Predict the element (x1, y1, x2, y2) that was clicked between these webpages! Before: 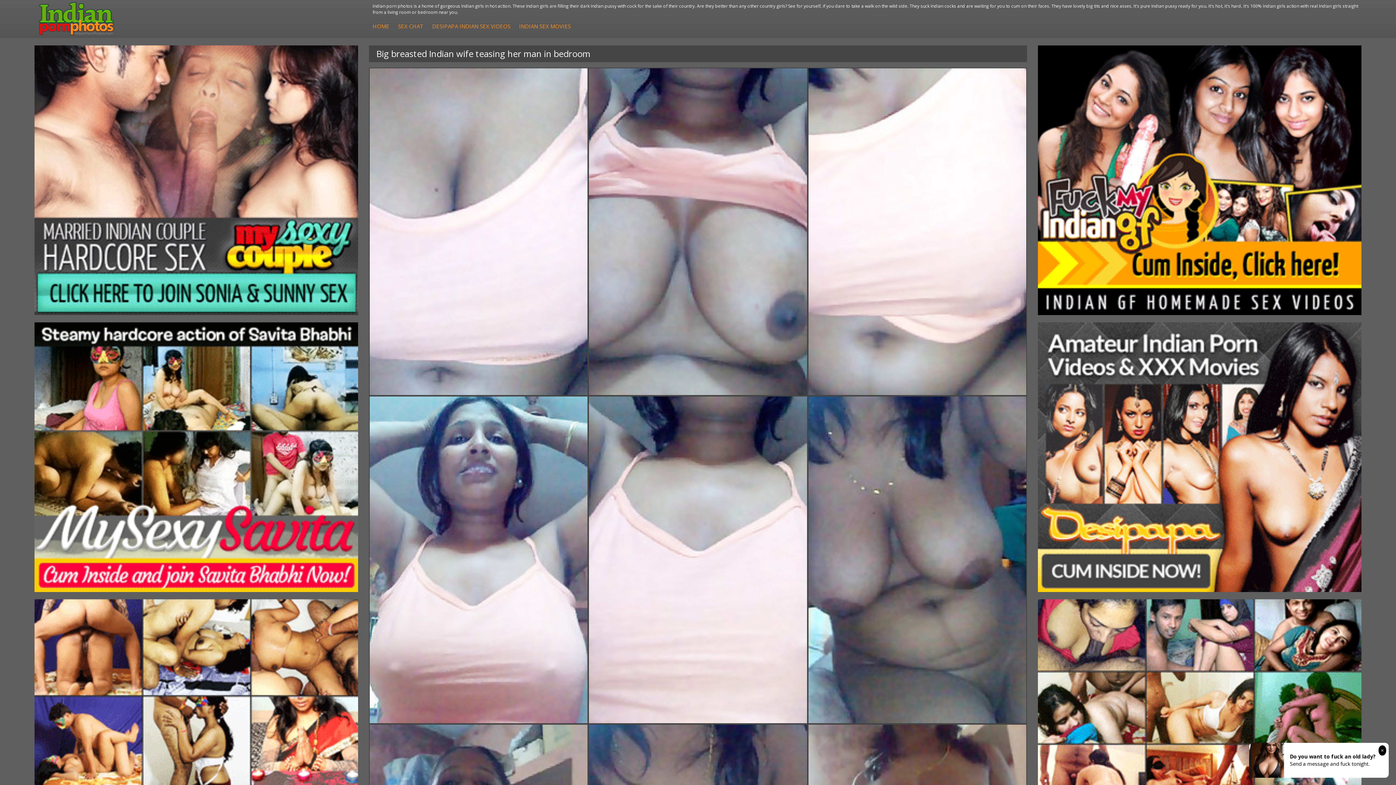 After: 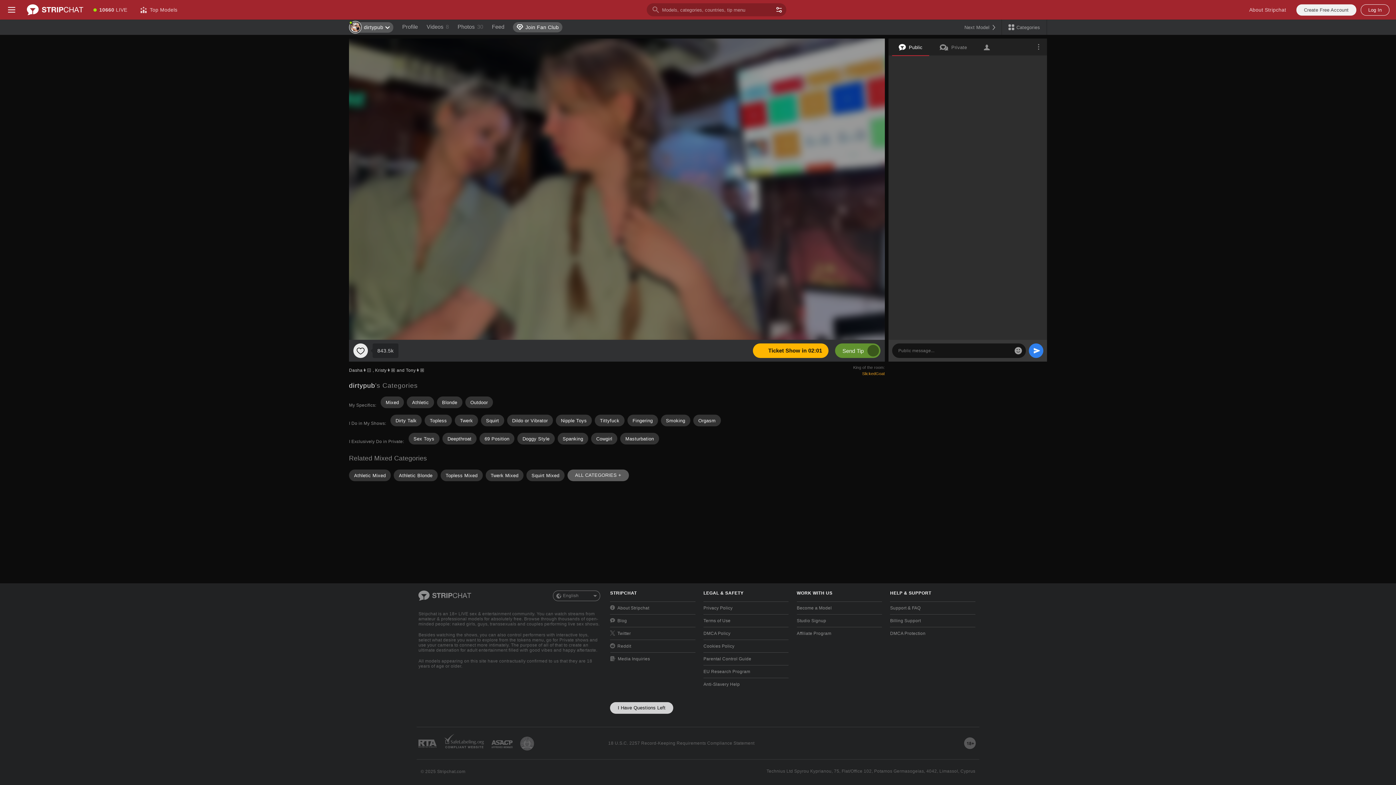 Action: bbox: (34, 45, 358, 315)